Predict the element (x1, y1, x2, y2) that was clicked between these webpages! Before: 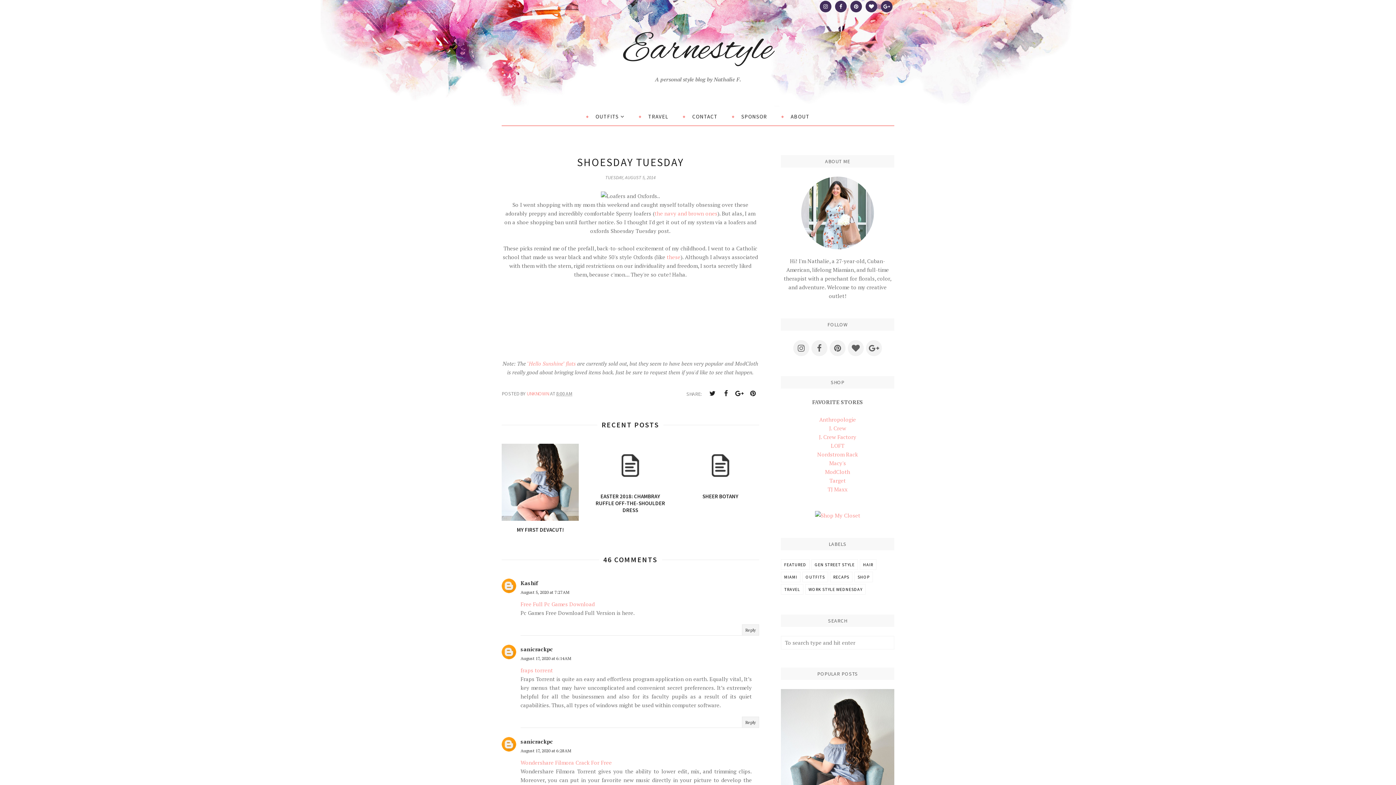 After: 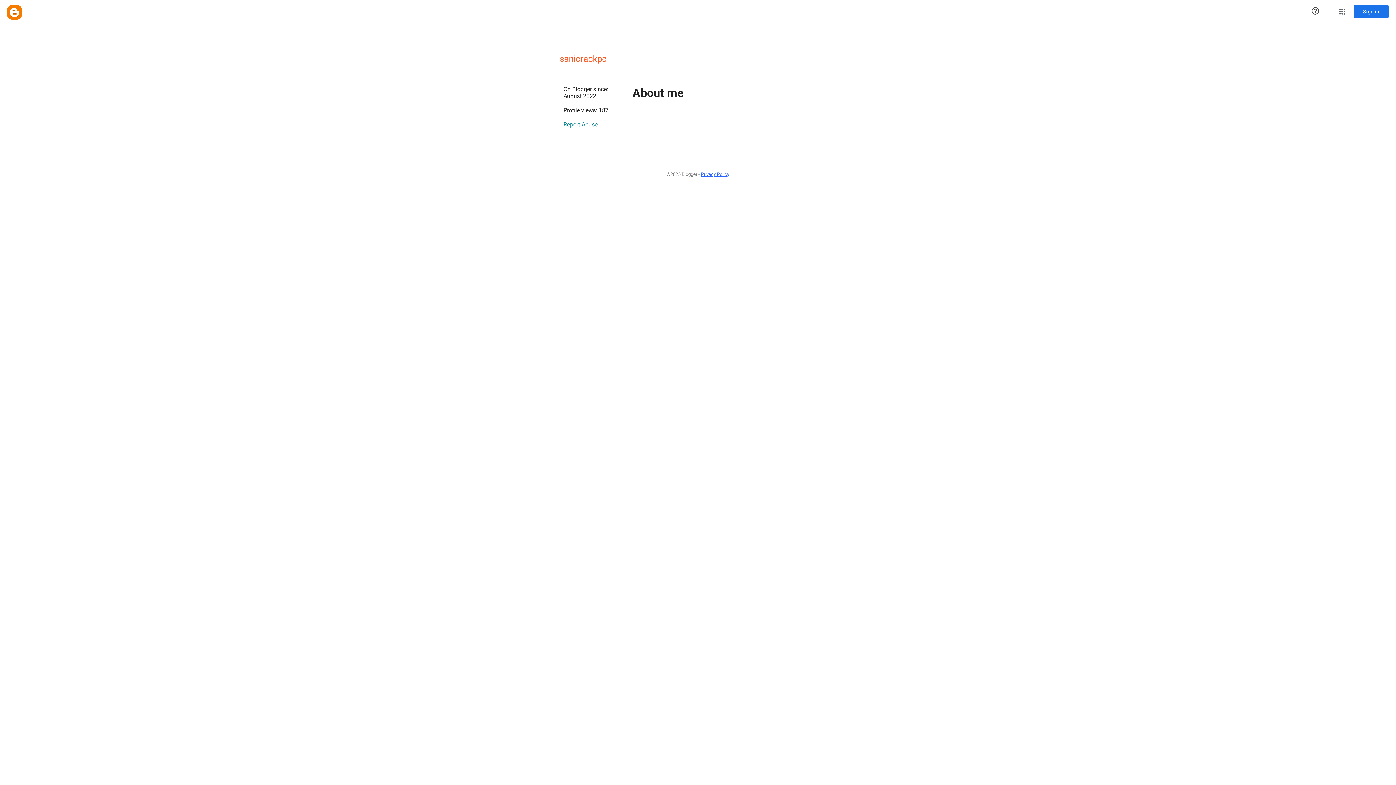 Action: label: sanicrackpc bbox: (520, 645, 553, 653)